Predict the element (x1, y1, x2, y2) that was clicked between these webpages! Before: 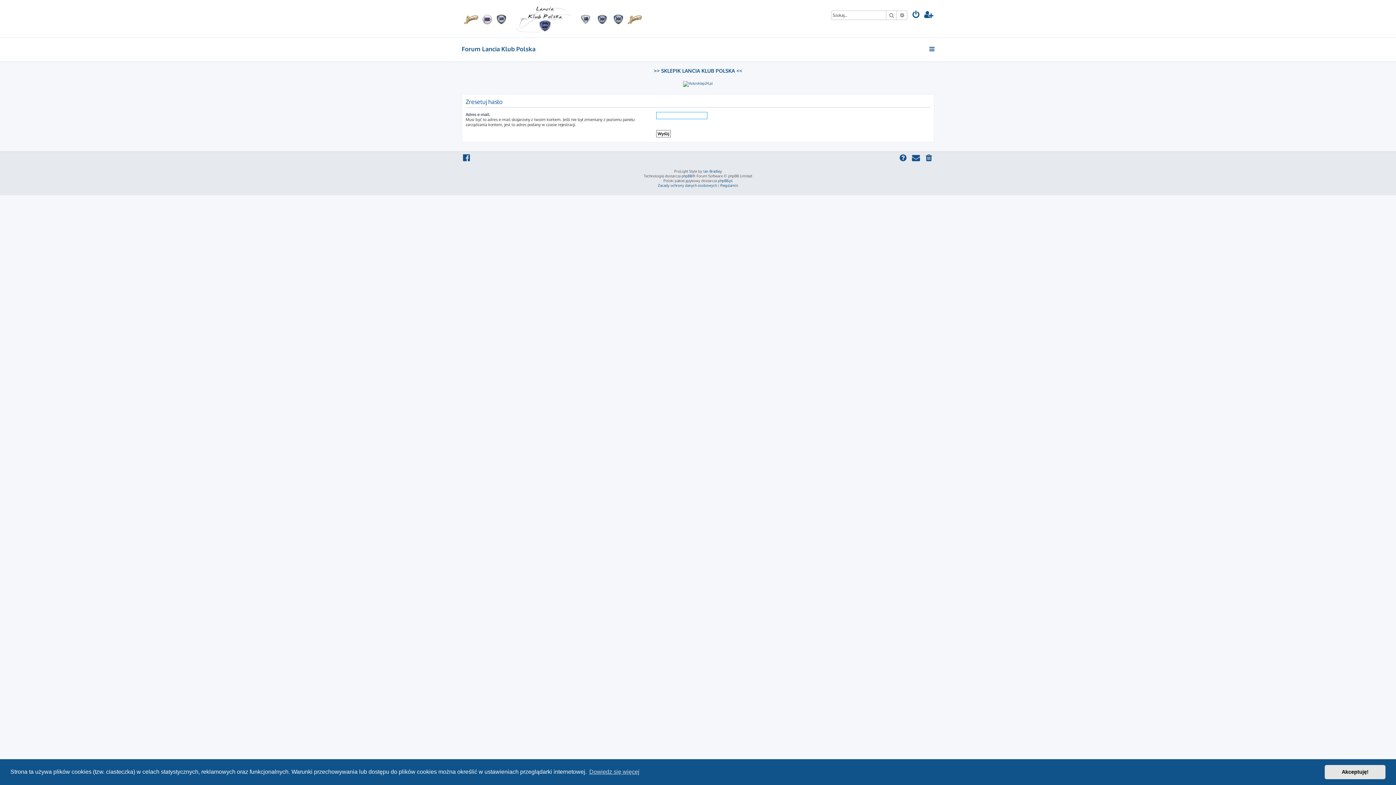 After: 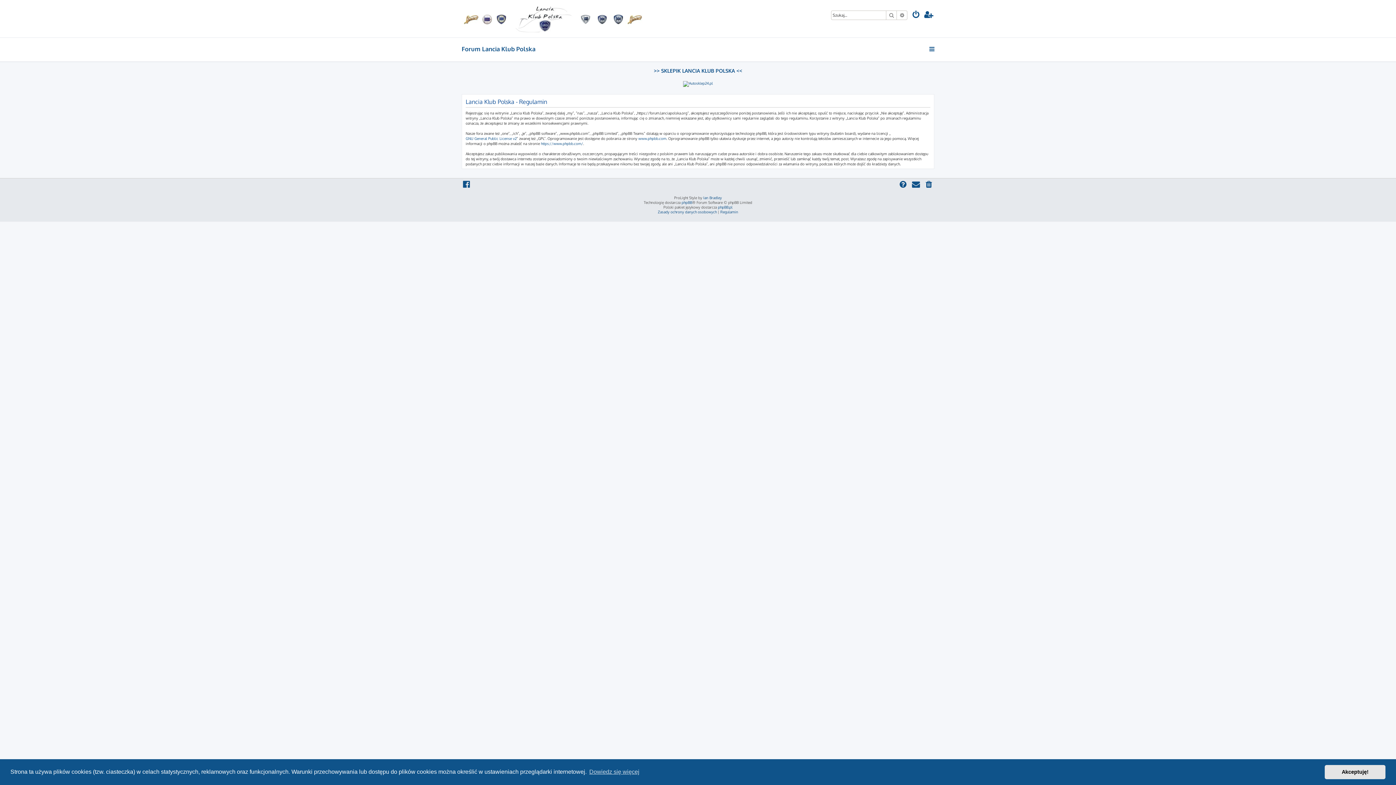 Action: bbox: (720, 183, 738, 188) label: Regulamin